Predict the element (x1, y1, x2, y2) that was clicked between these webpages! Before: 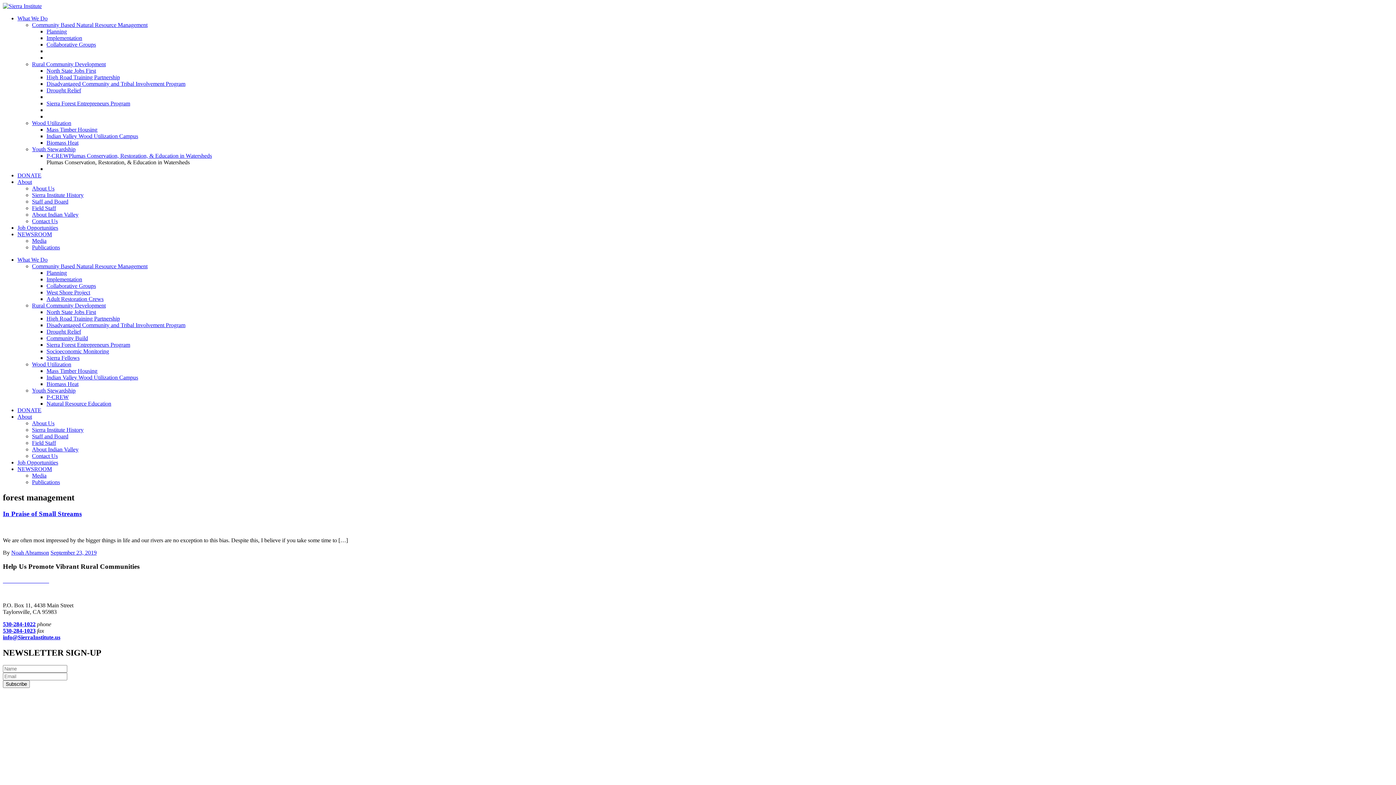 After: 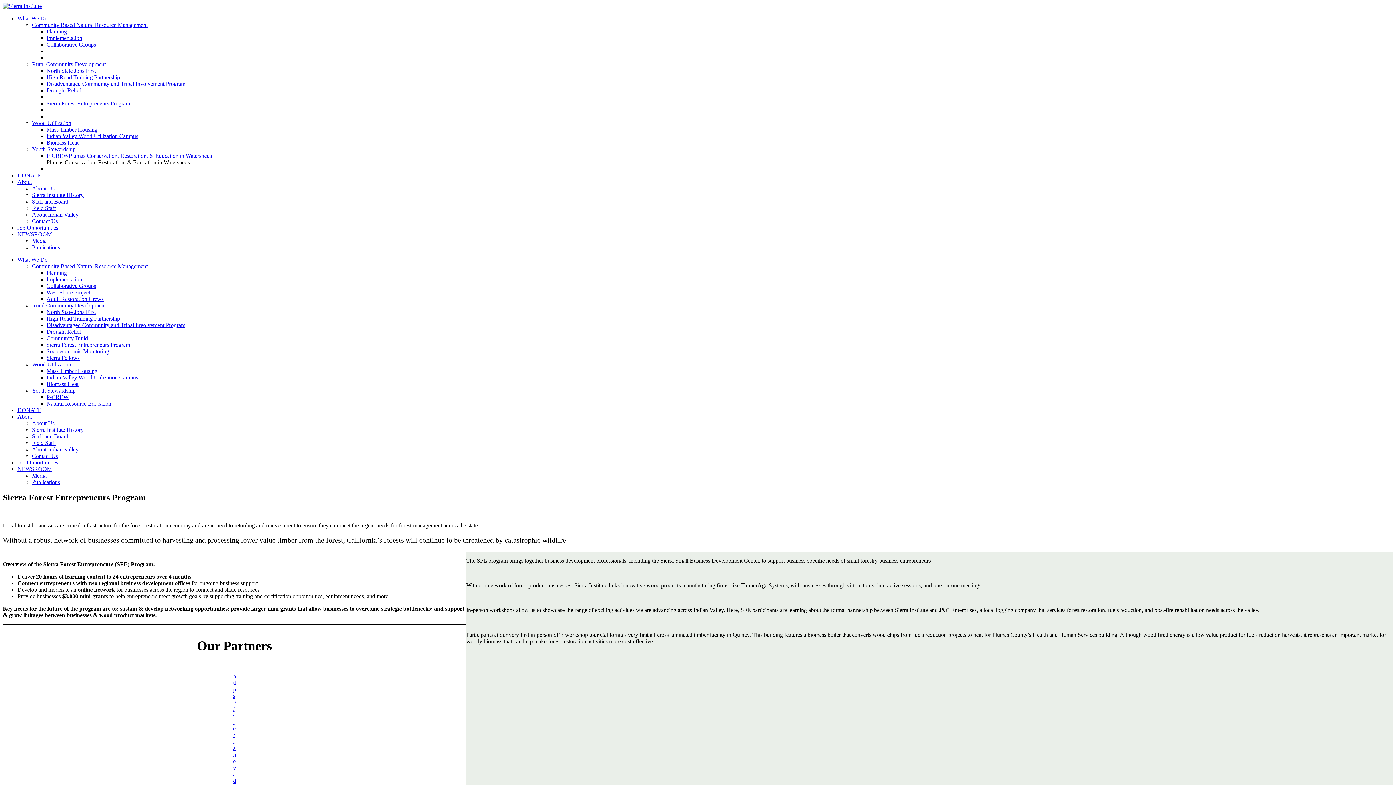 Action: bbox: (46, 100, 130, 106) label: Sierra Forest Entrepreneurs Program